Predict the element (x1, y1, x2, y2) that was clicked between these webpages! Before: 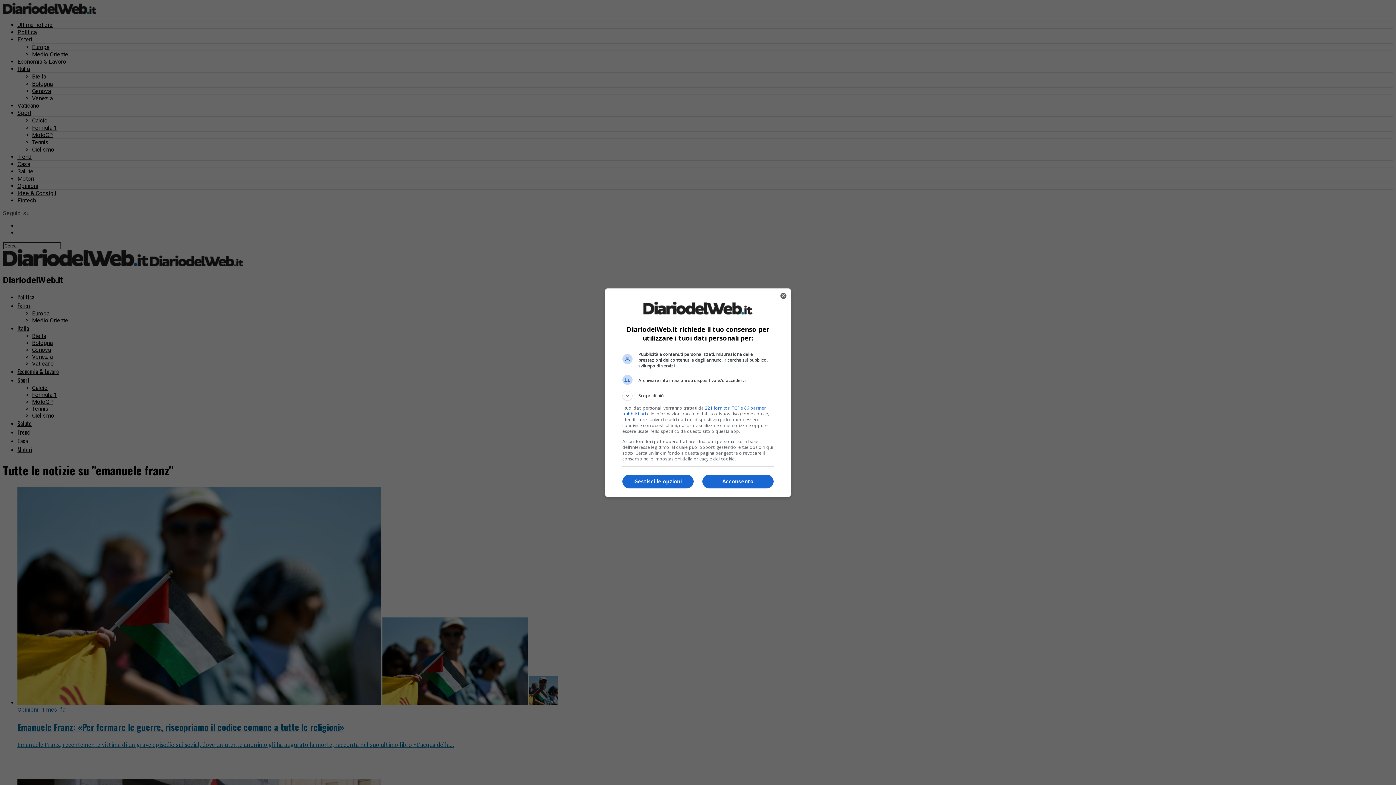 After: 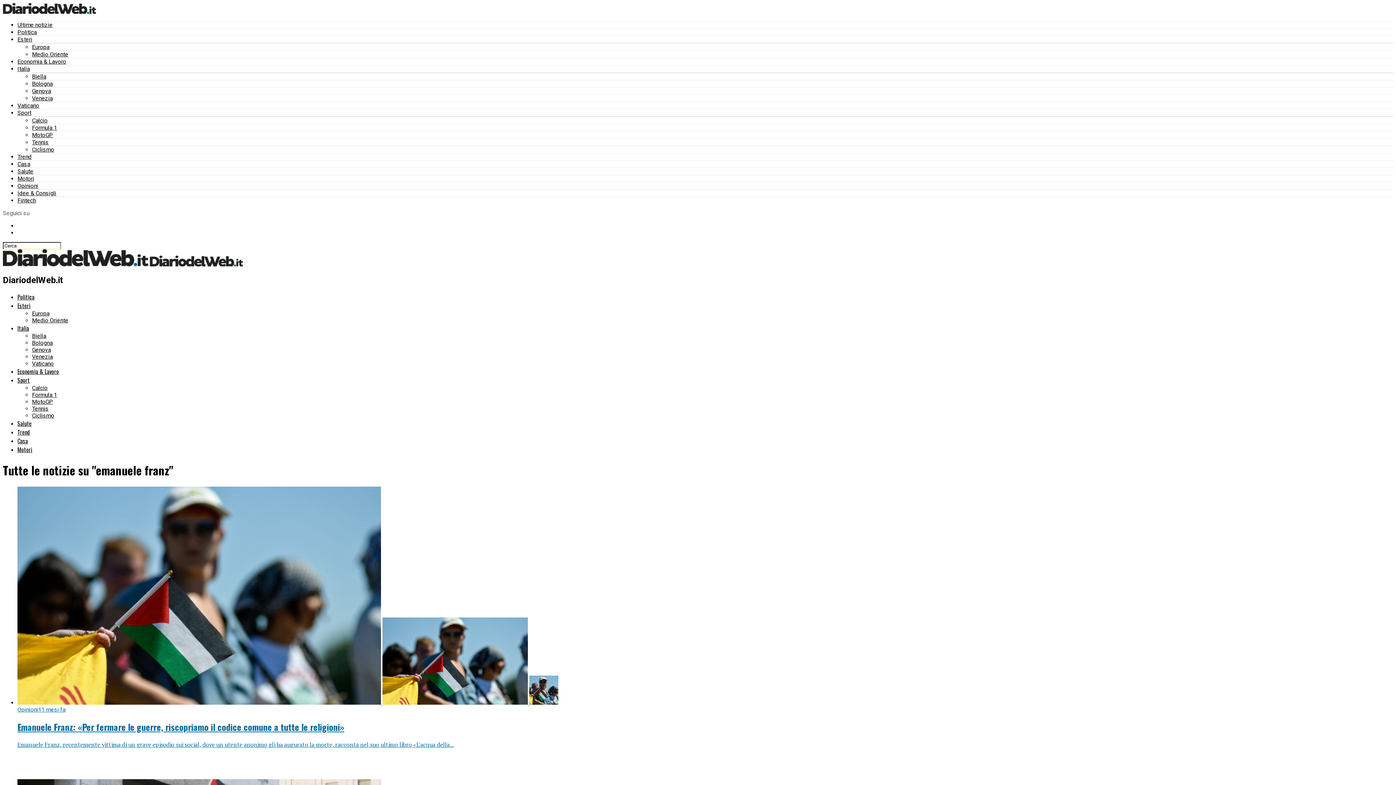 Action: bbox: (702, 474, 773, 488) label: Acconsento